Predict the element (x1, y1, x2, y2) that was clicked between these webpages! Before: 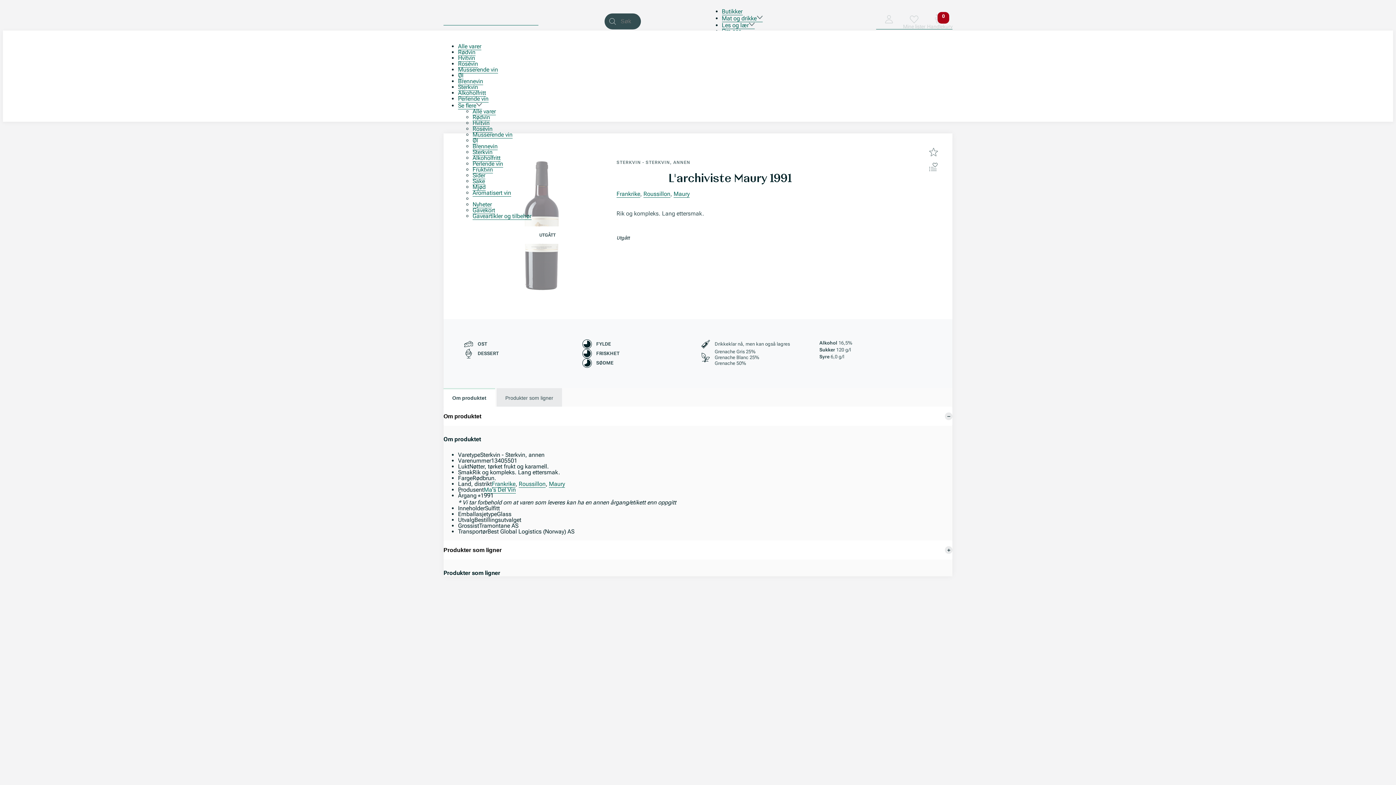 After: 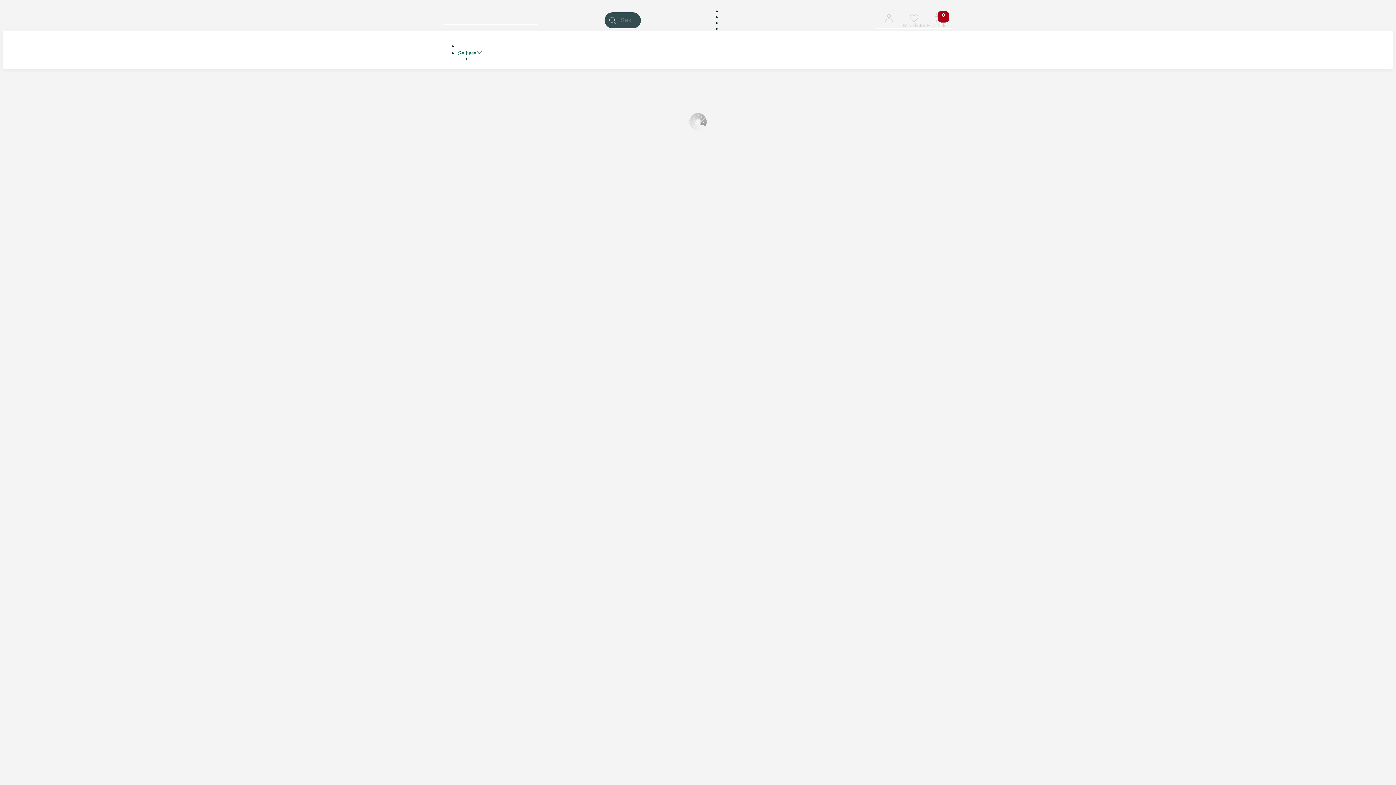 Action: bbox: (616, 190, 640, 197) label: Frankrike